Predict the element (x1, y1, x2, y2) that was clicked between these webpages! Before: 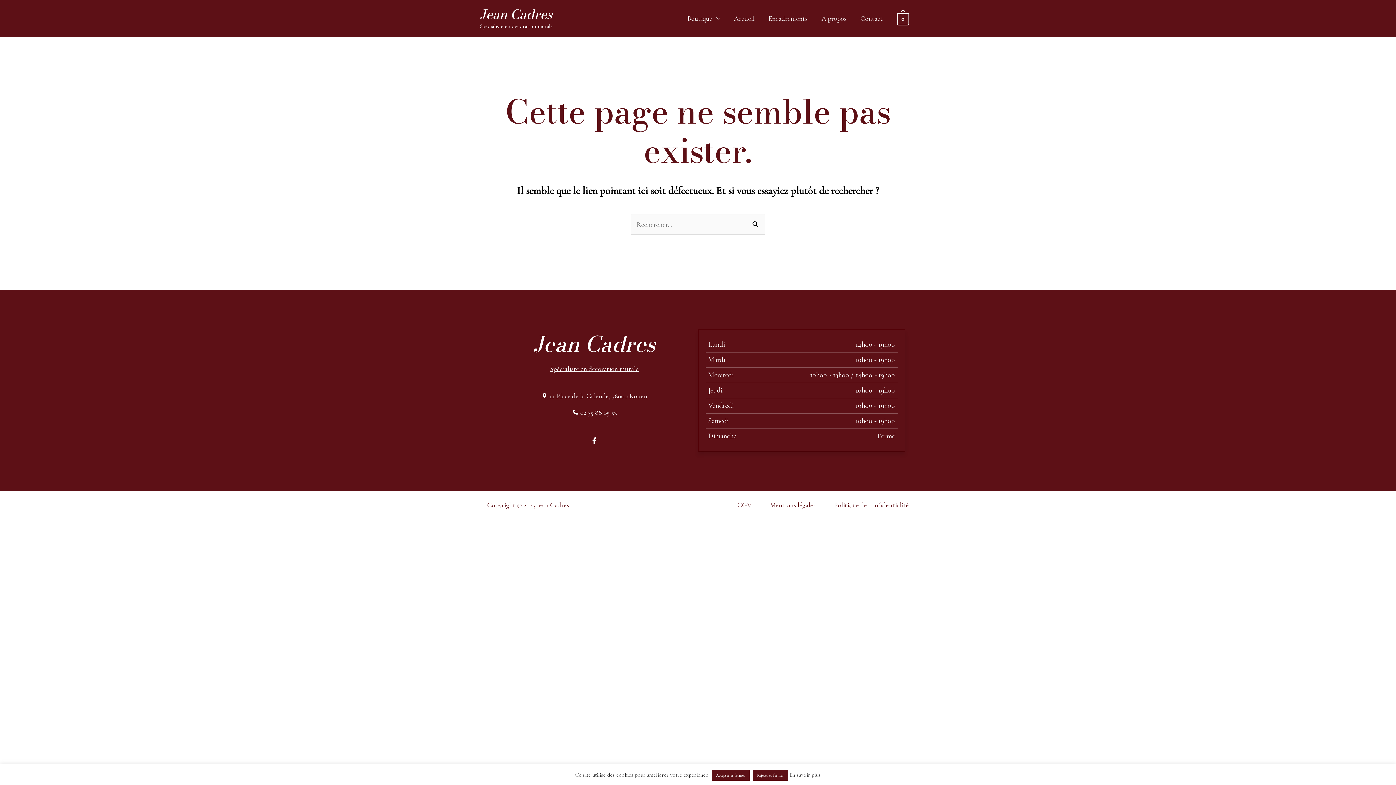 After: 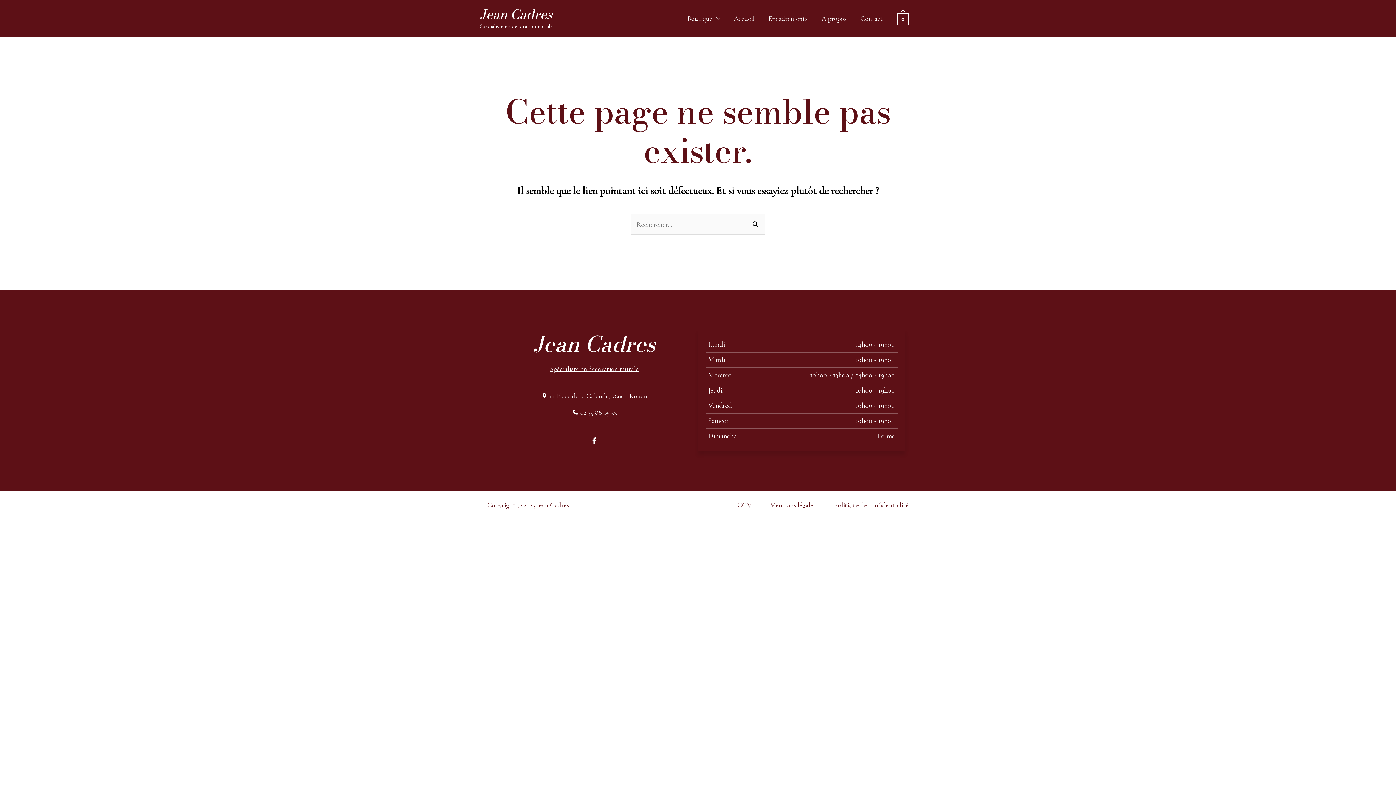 Action: label: Accepter et fermer bbox: (711, 770, 749, 781)